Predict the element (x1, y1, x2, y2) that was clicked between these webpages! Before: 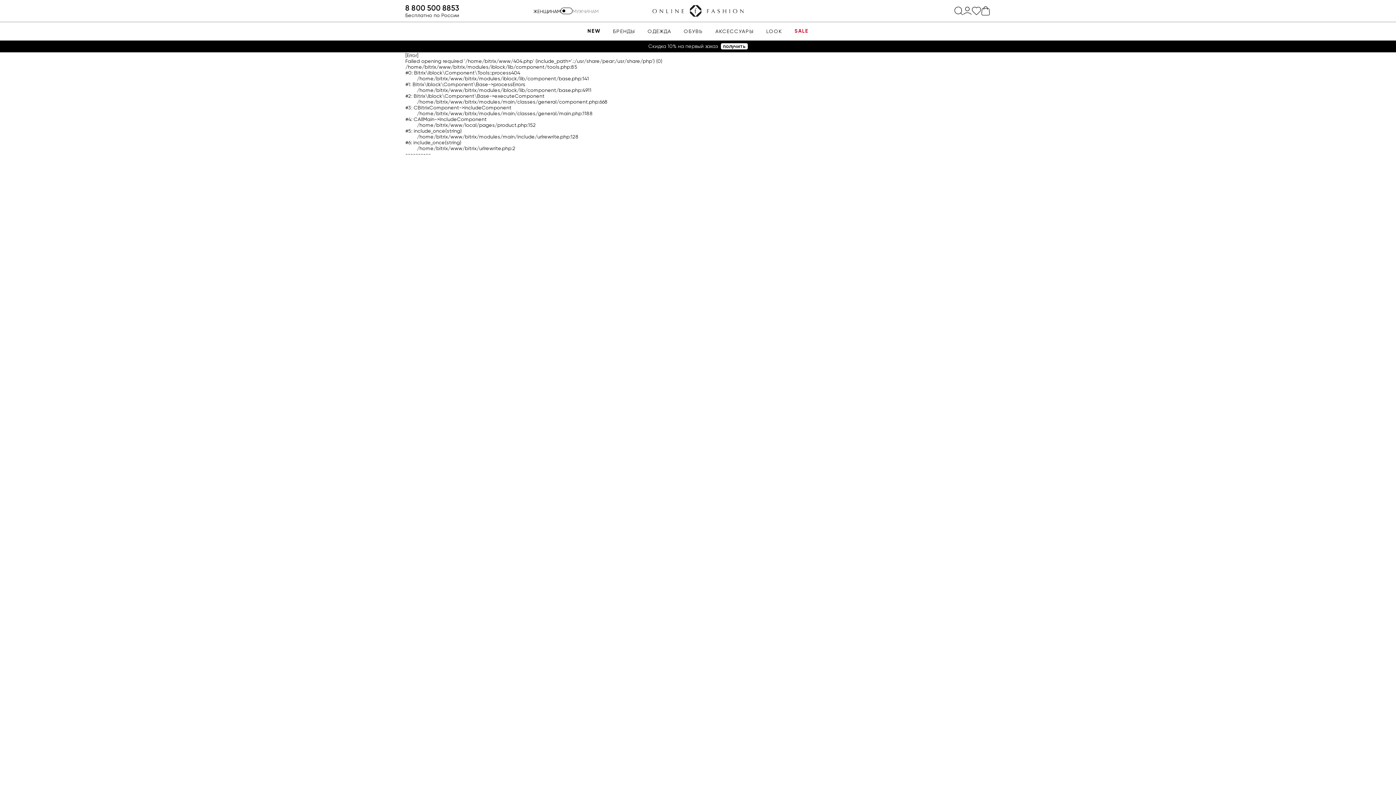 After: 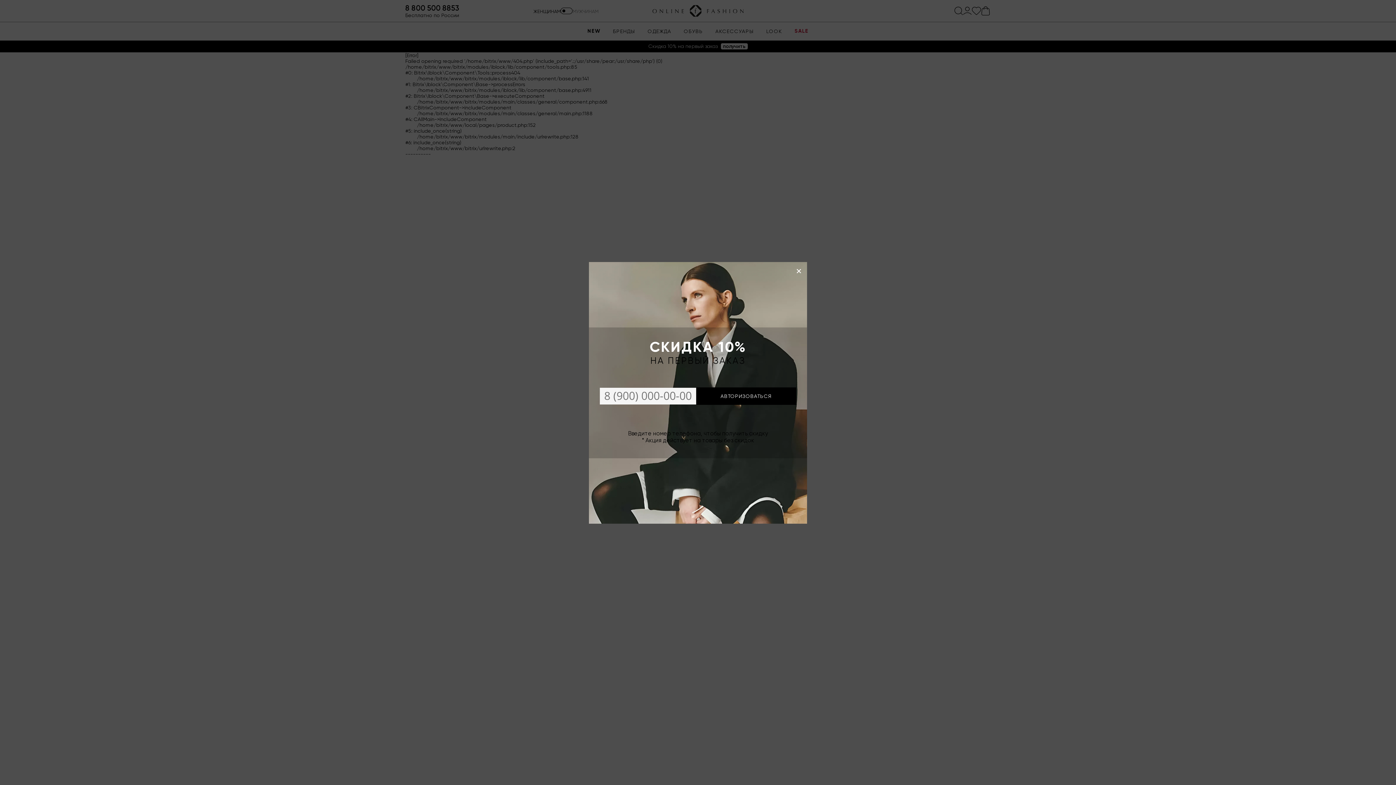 Action: bbox: (0, 40, 1396, 52) label: Скидка 10% на первый заказ получить